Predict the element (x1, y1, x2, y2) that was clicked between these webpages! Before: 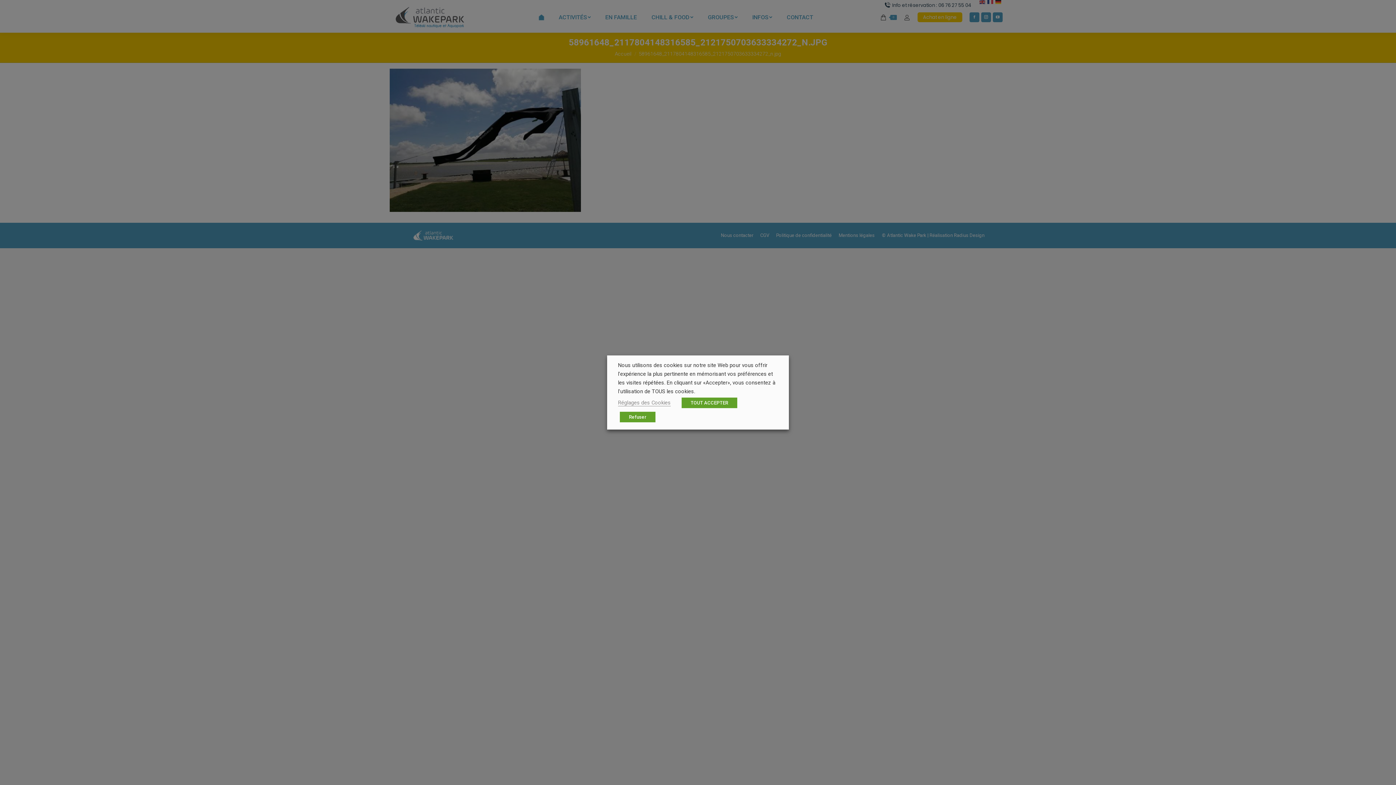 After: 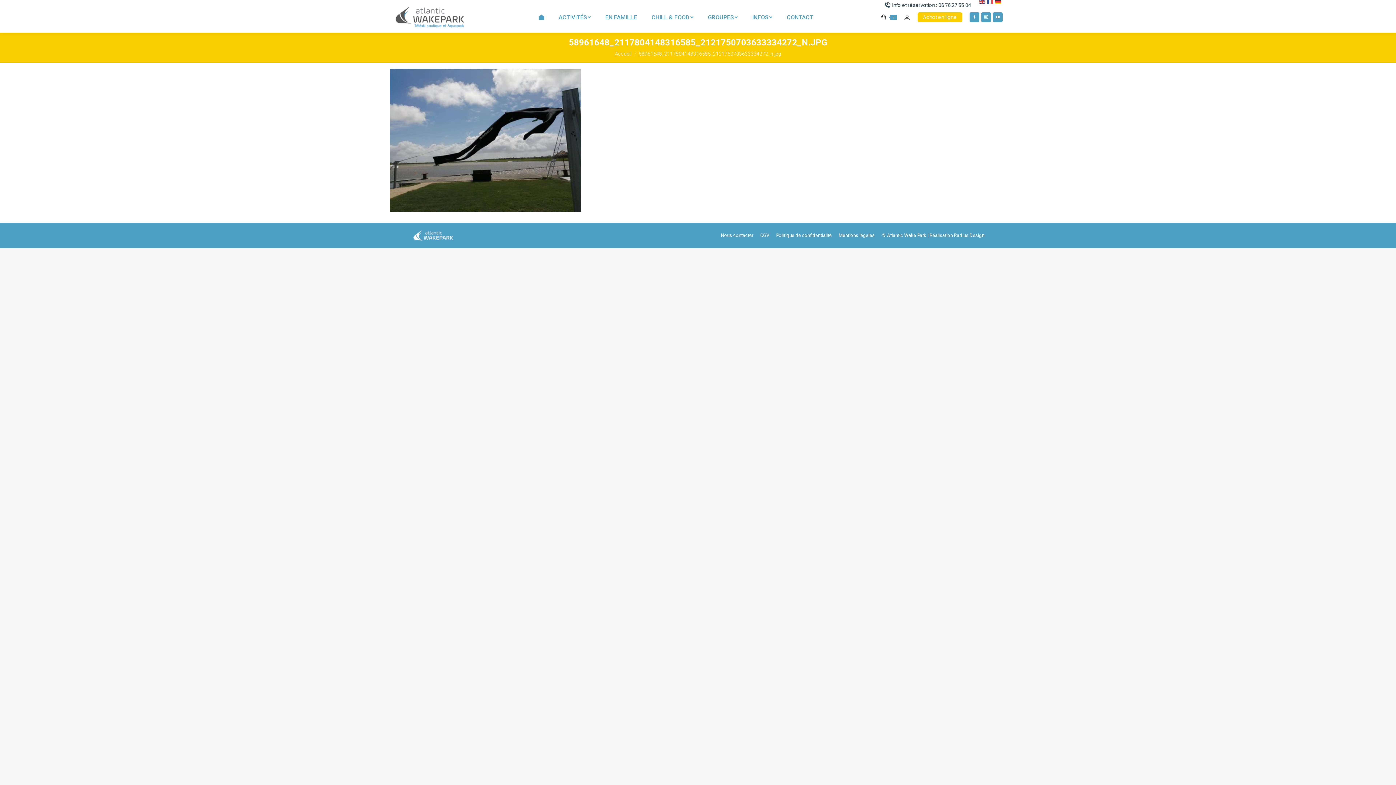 Action: label: TOUT ACCEPTER bbox: (681, 397, 737, 408)